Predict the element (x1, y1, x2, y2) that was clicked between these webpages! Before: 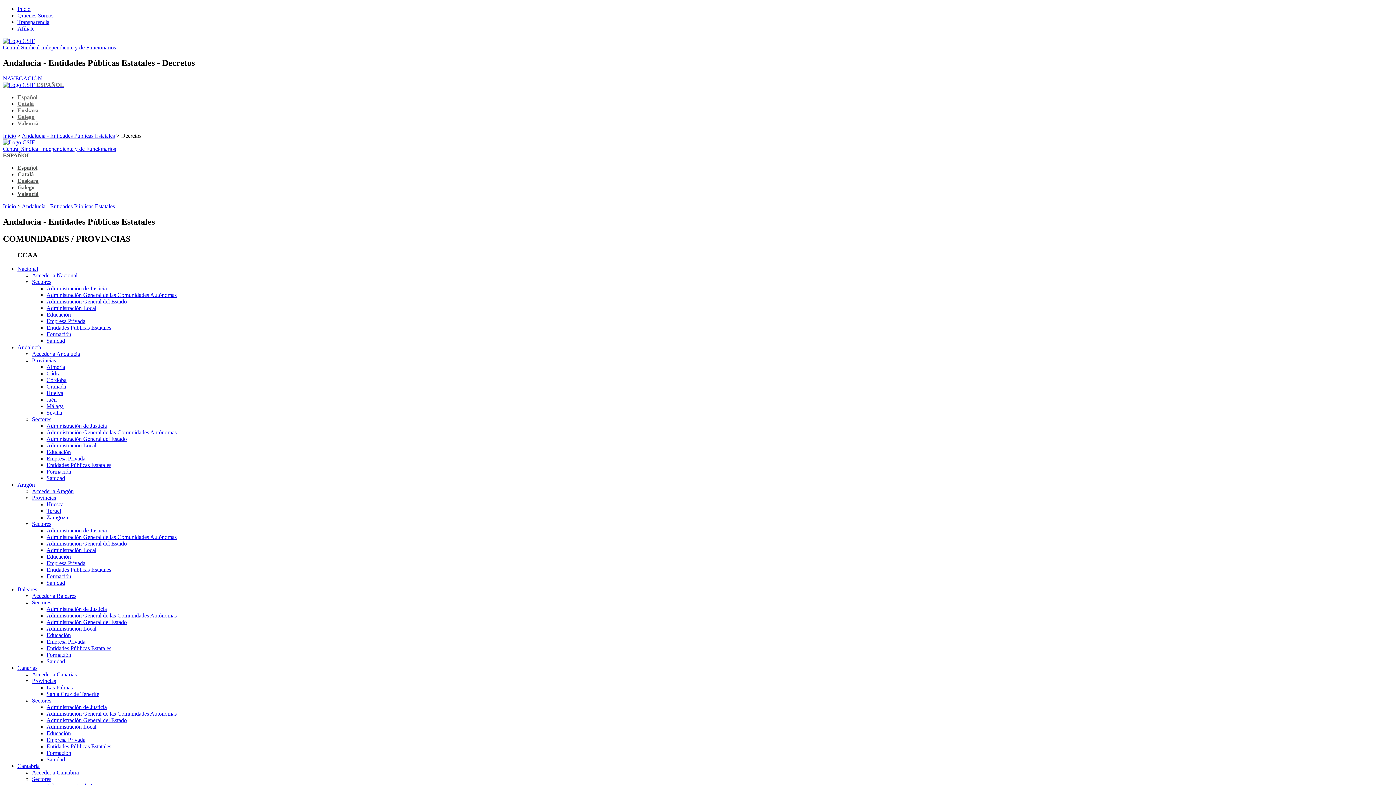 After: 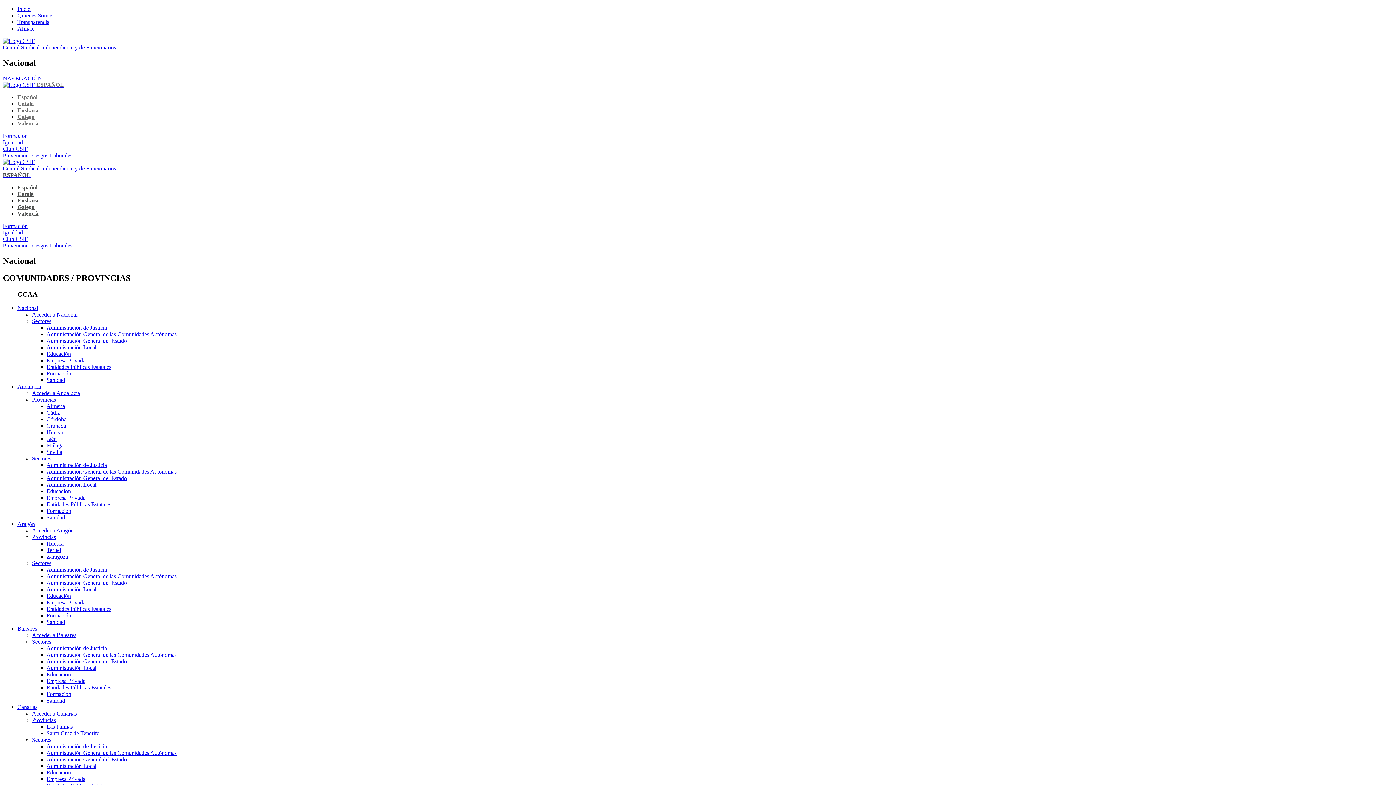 Action: label: Inicio bbox: (17, 5, 30, 12)